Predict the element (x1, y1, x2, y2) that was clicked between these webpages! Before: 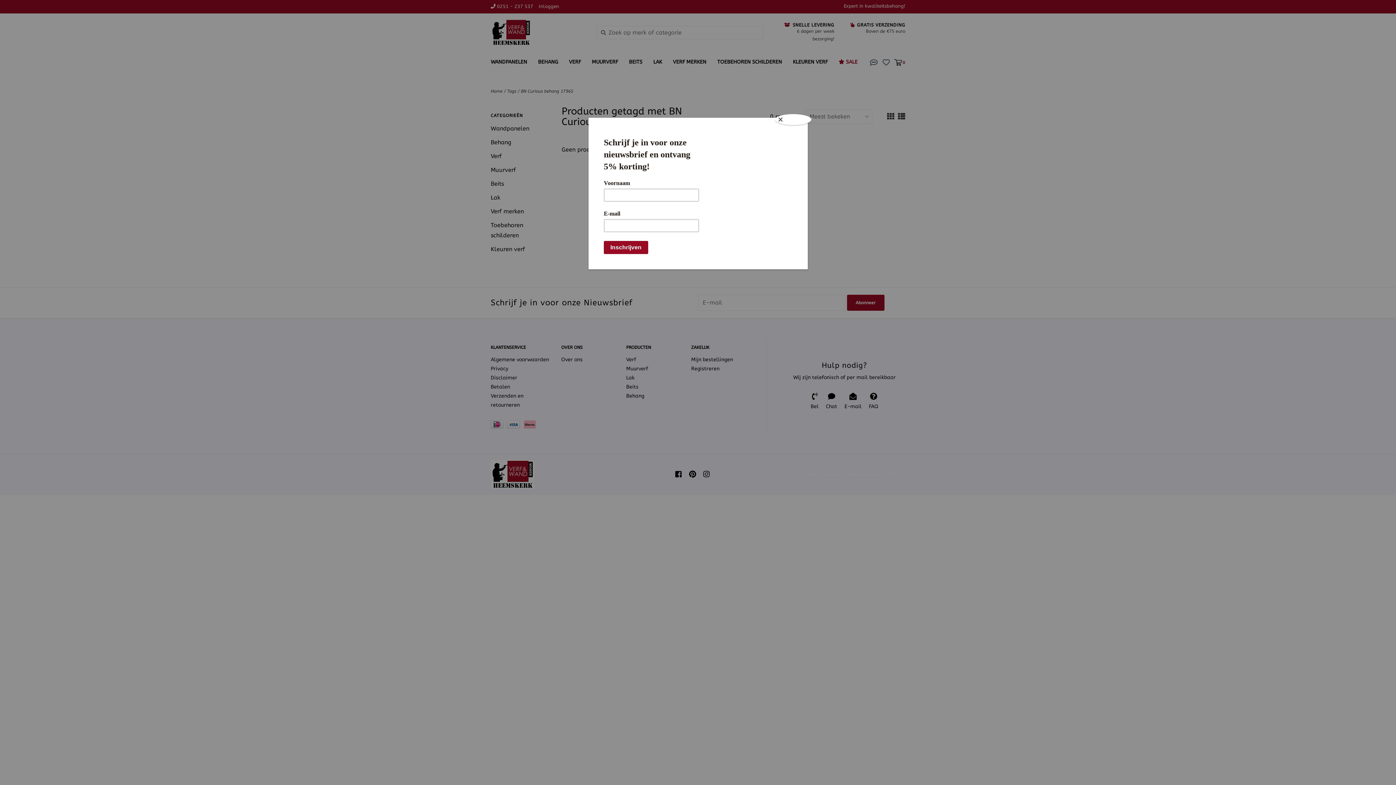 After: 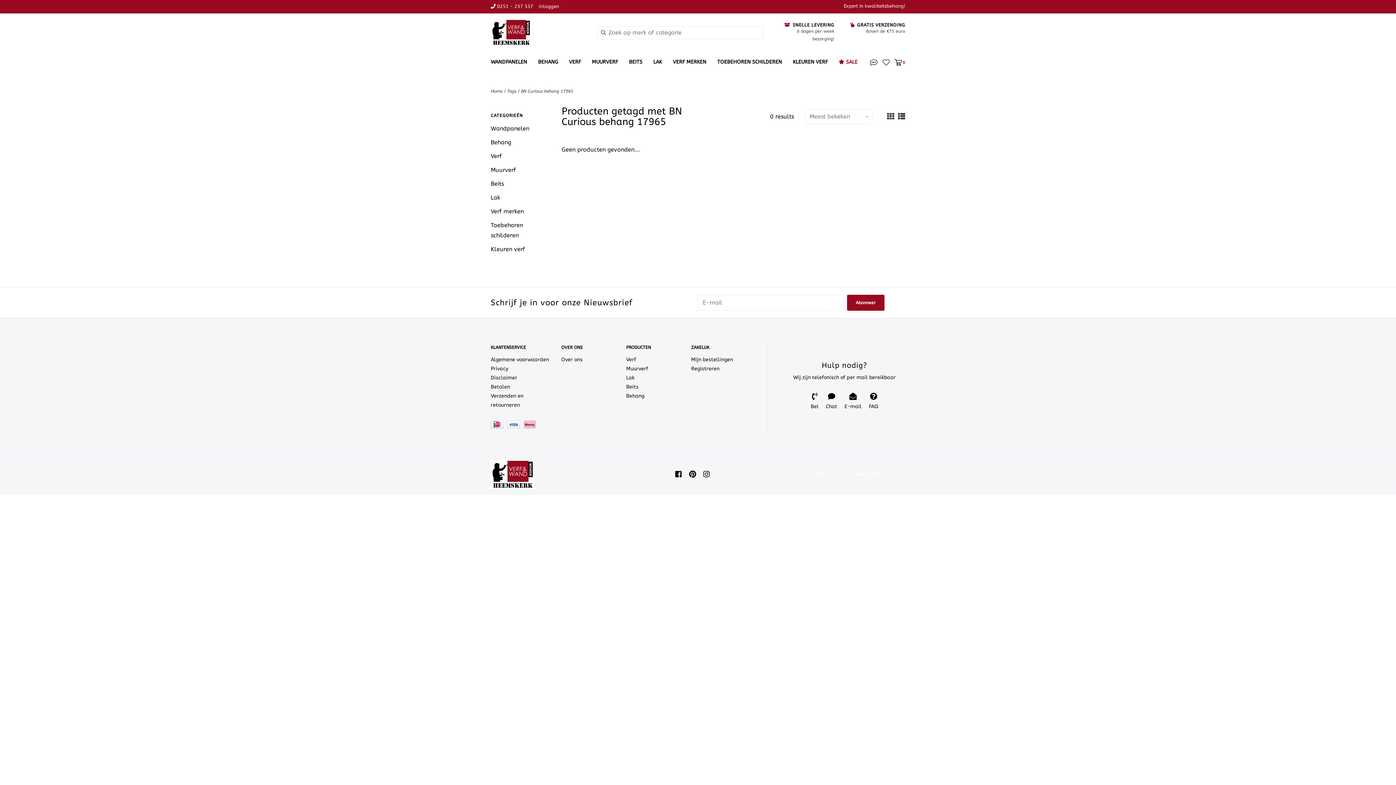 Action: label: Close bbox: (775, 114, 811, 125)